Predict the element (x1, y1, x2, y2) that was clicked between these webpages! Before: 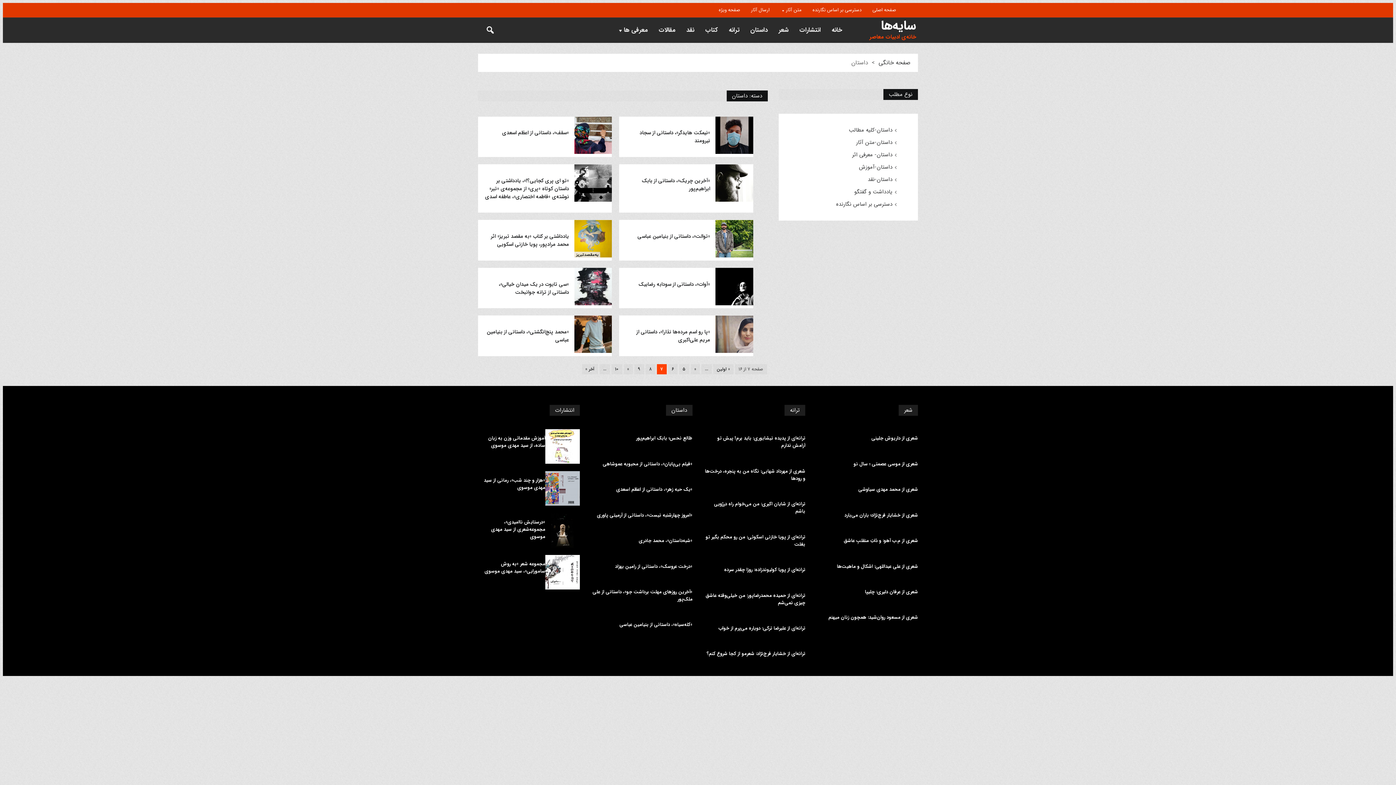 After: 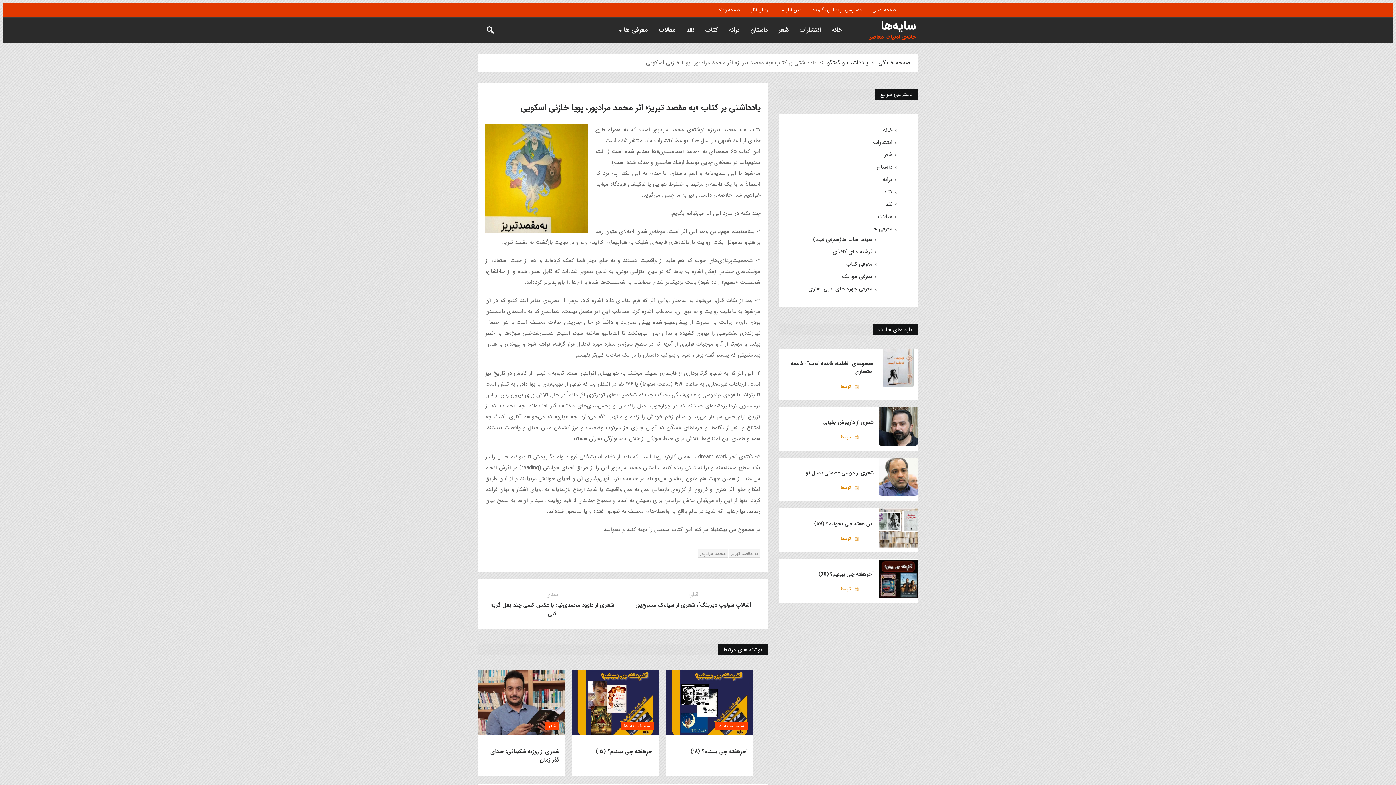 Action: bbox: (483, 232, 569, 248) label: یادداشتی بر کتاب «به مقصد تبریز» اثر محمد مرادپور، پویا خازنی اسکویی